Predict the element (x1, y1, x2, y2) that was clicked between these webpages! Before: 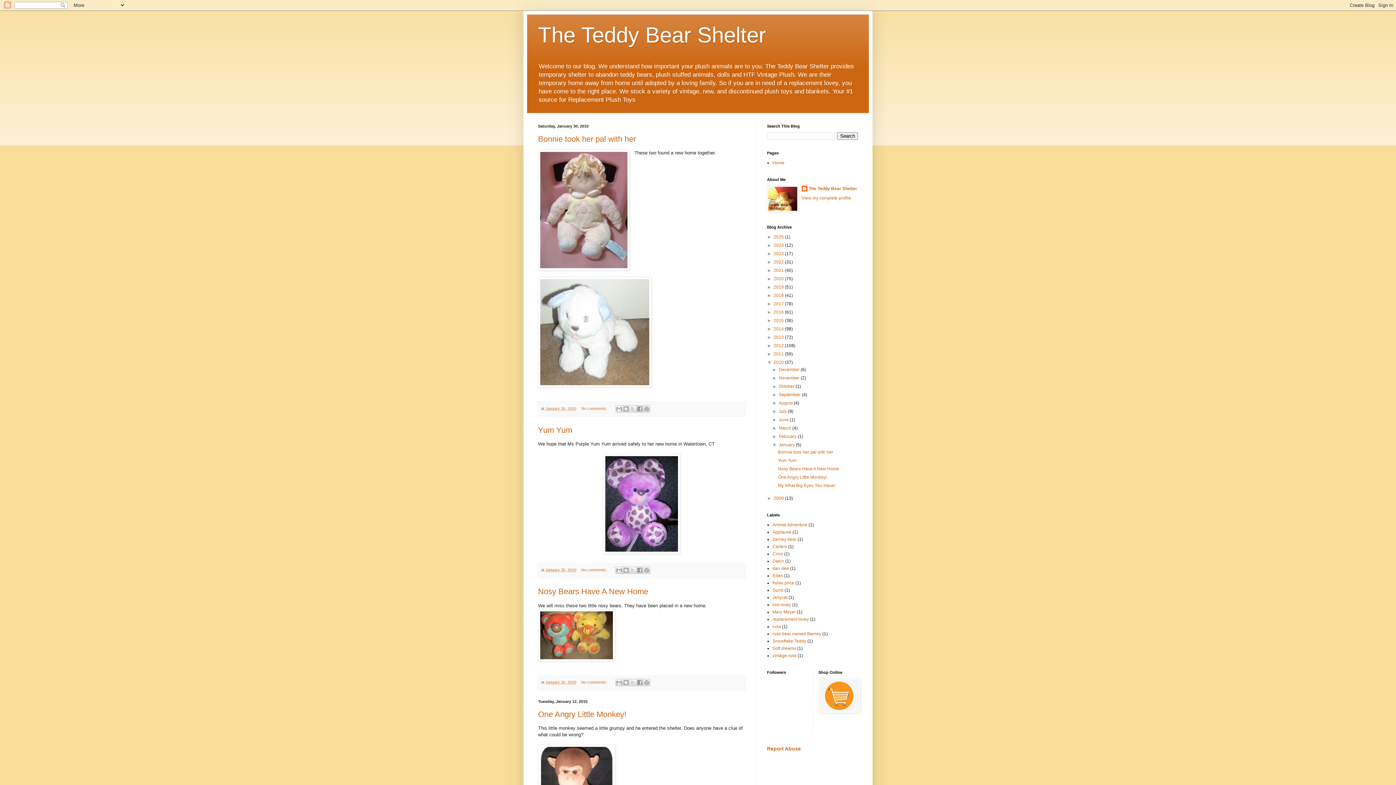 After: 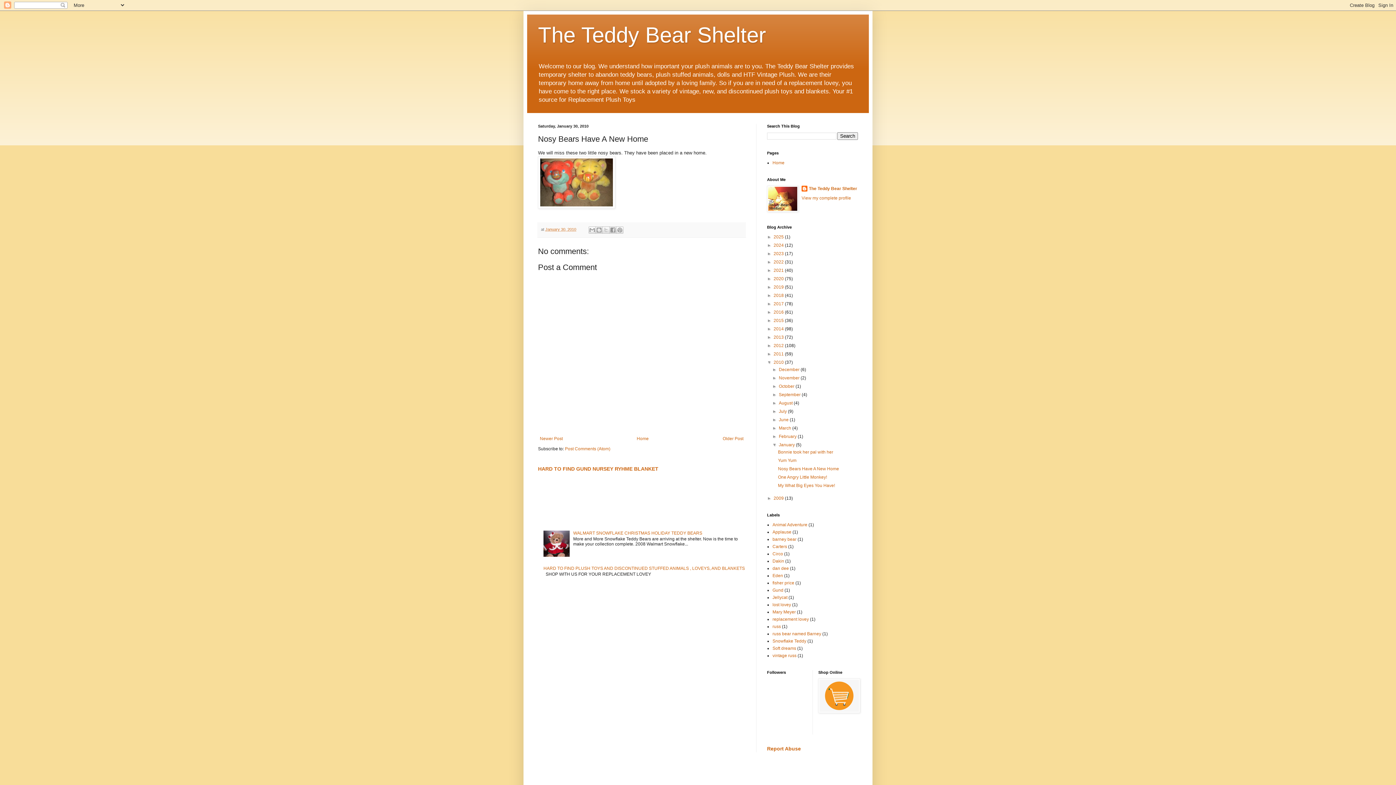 Action: bbox: (778, 466, 839, 471) label: Nosy Bears Have A New Home